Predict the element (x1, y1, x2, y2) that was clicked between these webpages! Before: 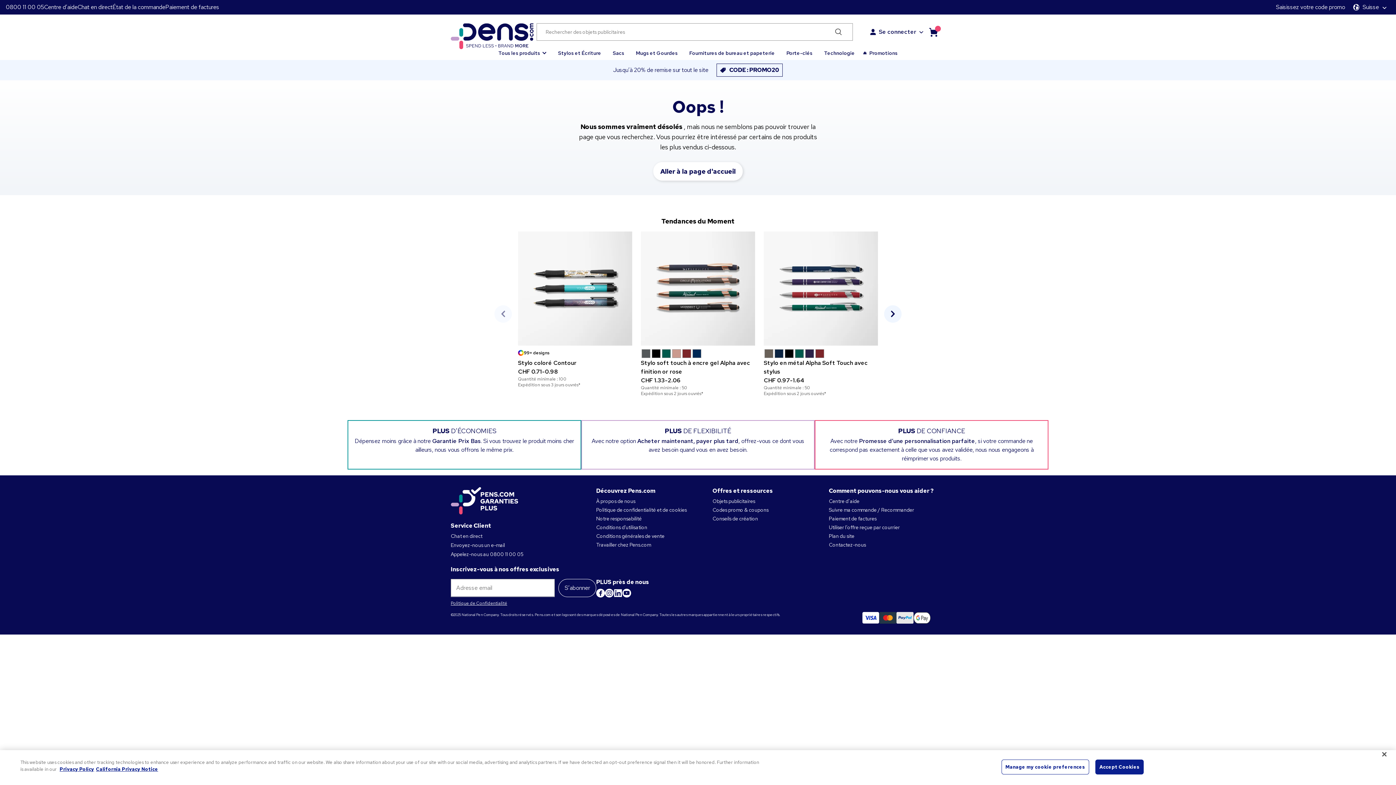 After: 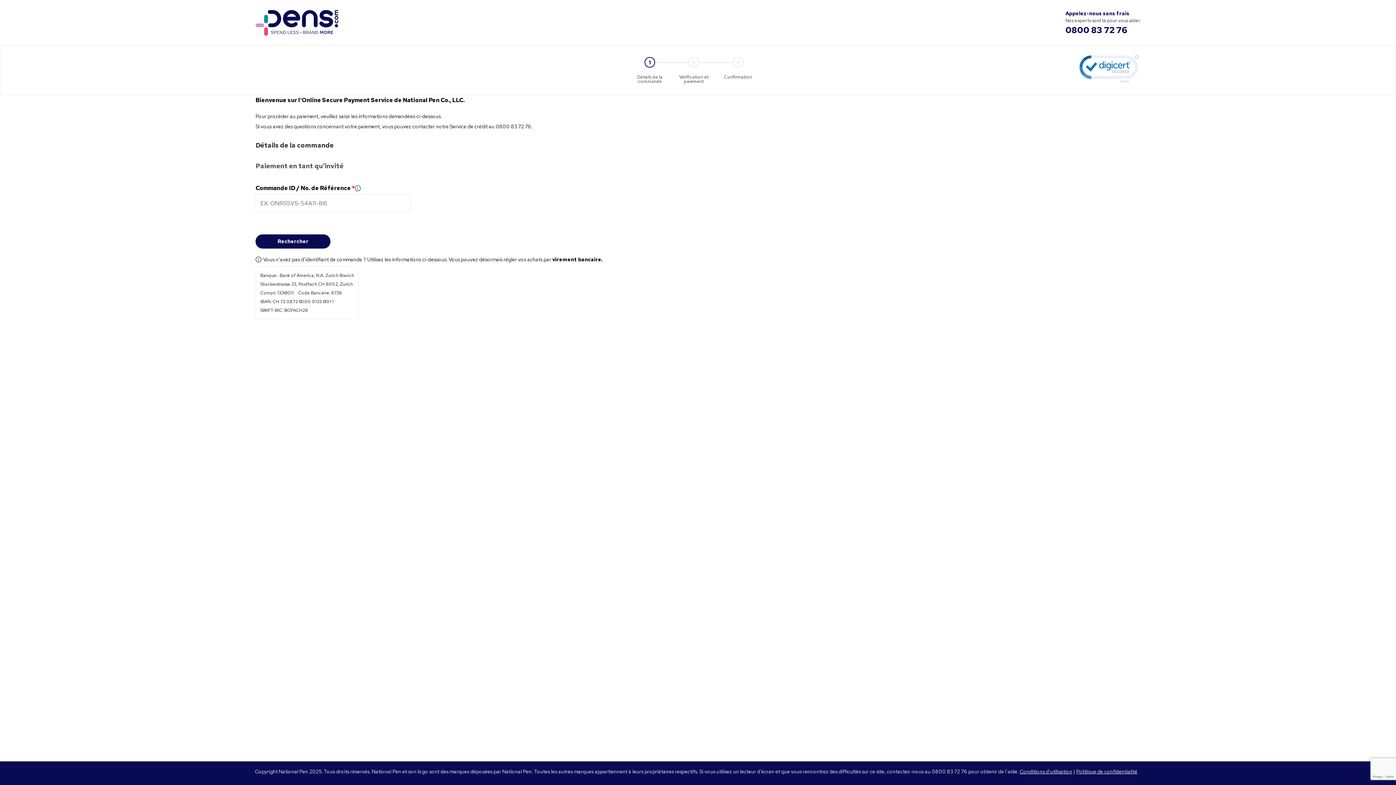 Action: label: Paiement de factures bbox: (829, 515, 876, 522)